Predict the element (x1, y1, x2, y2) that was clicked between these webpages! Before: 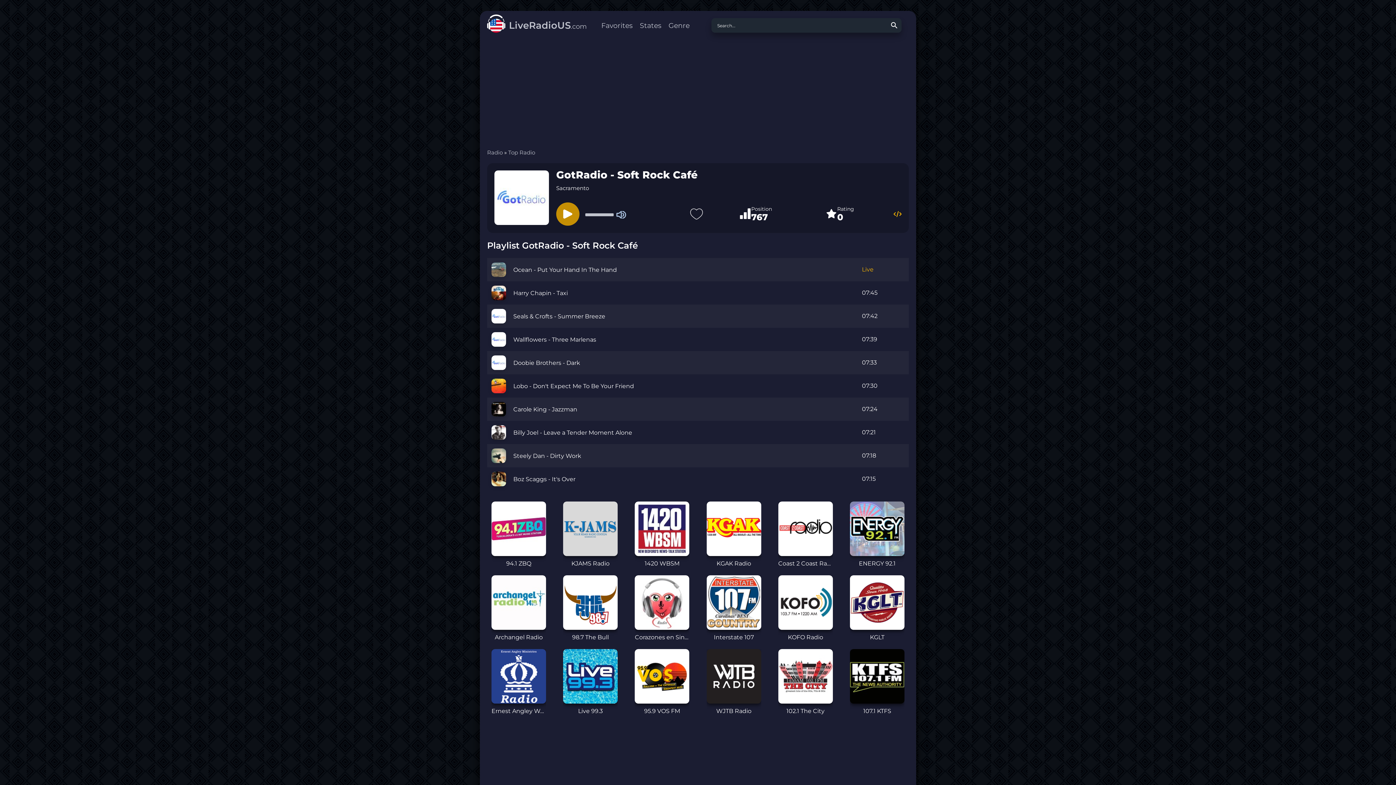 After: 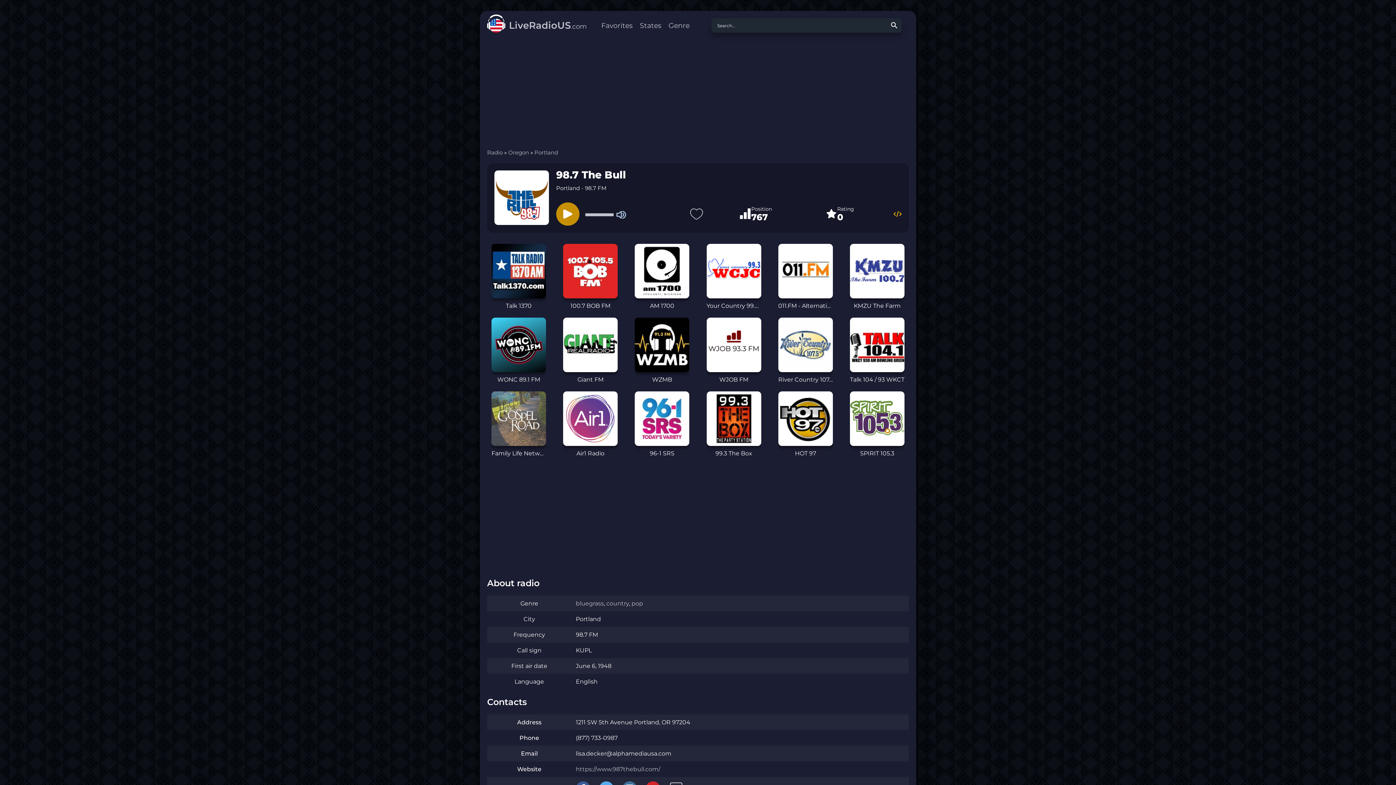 Action: label: 98.7 The Bull bbox: (563, 575, 617, 642)